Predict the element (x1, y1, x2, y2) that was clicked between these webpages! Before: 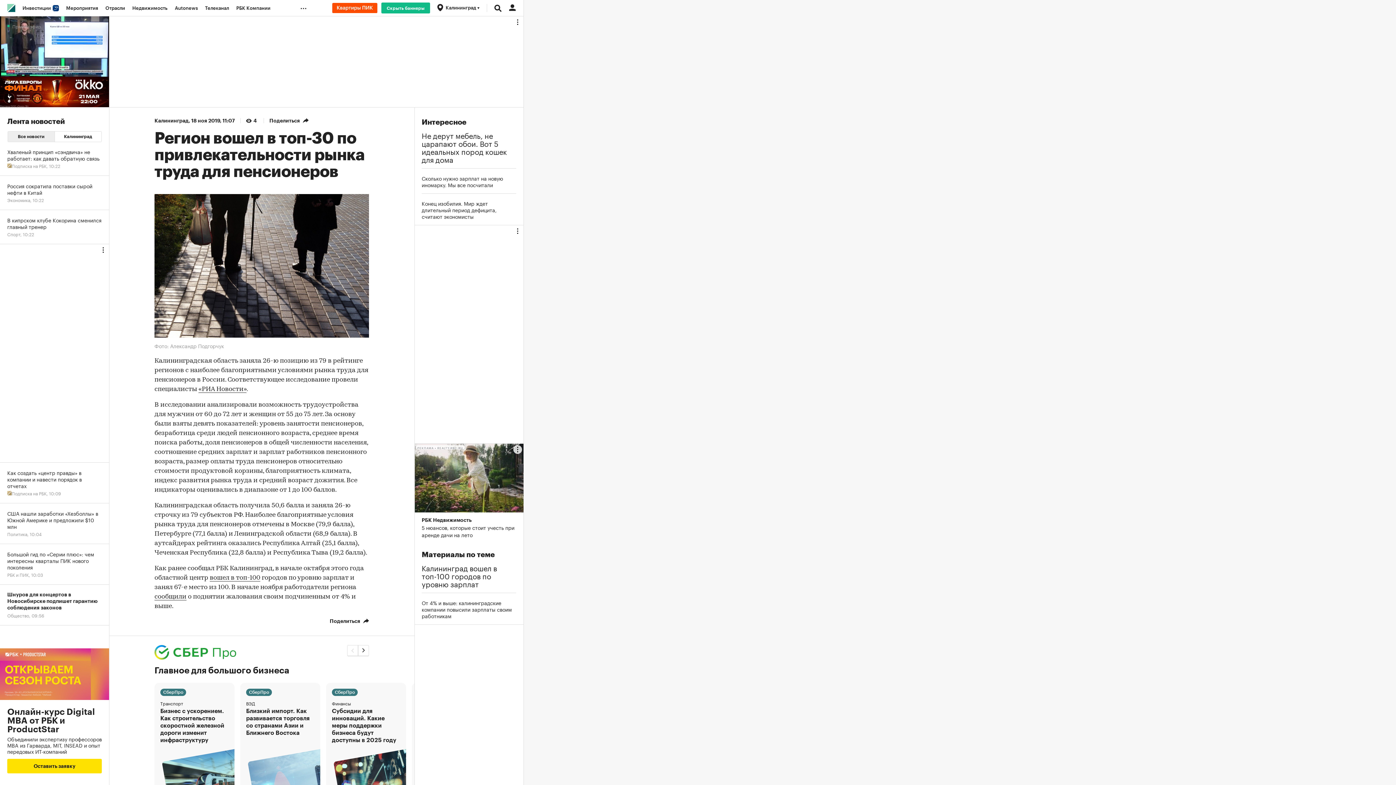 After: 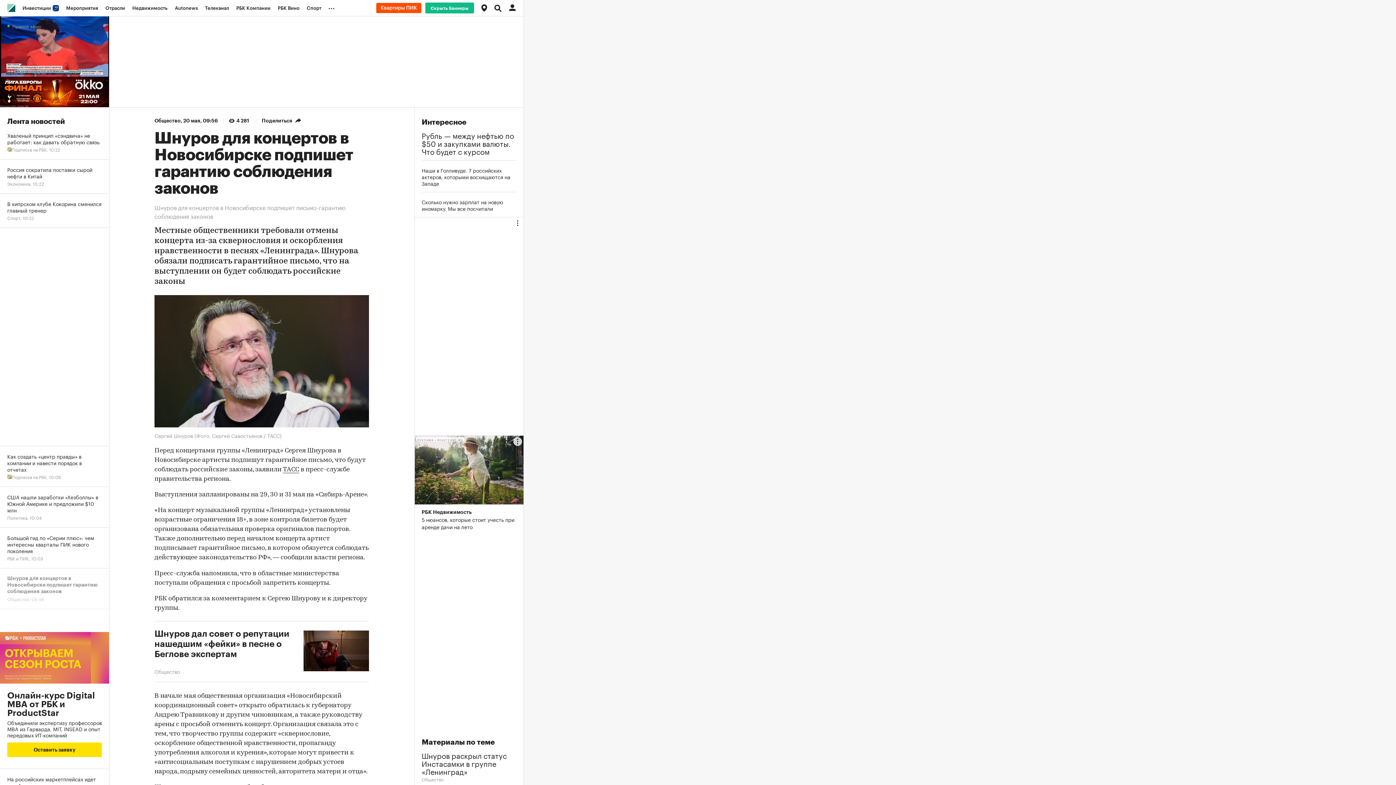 Action: bbox: (0, 585, 109, 625) label: Шнуров для концертов в Новосибирске подпишет гарантию соблюдения законов
Общество, 09:56